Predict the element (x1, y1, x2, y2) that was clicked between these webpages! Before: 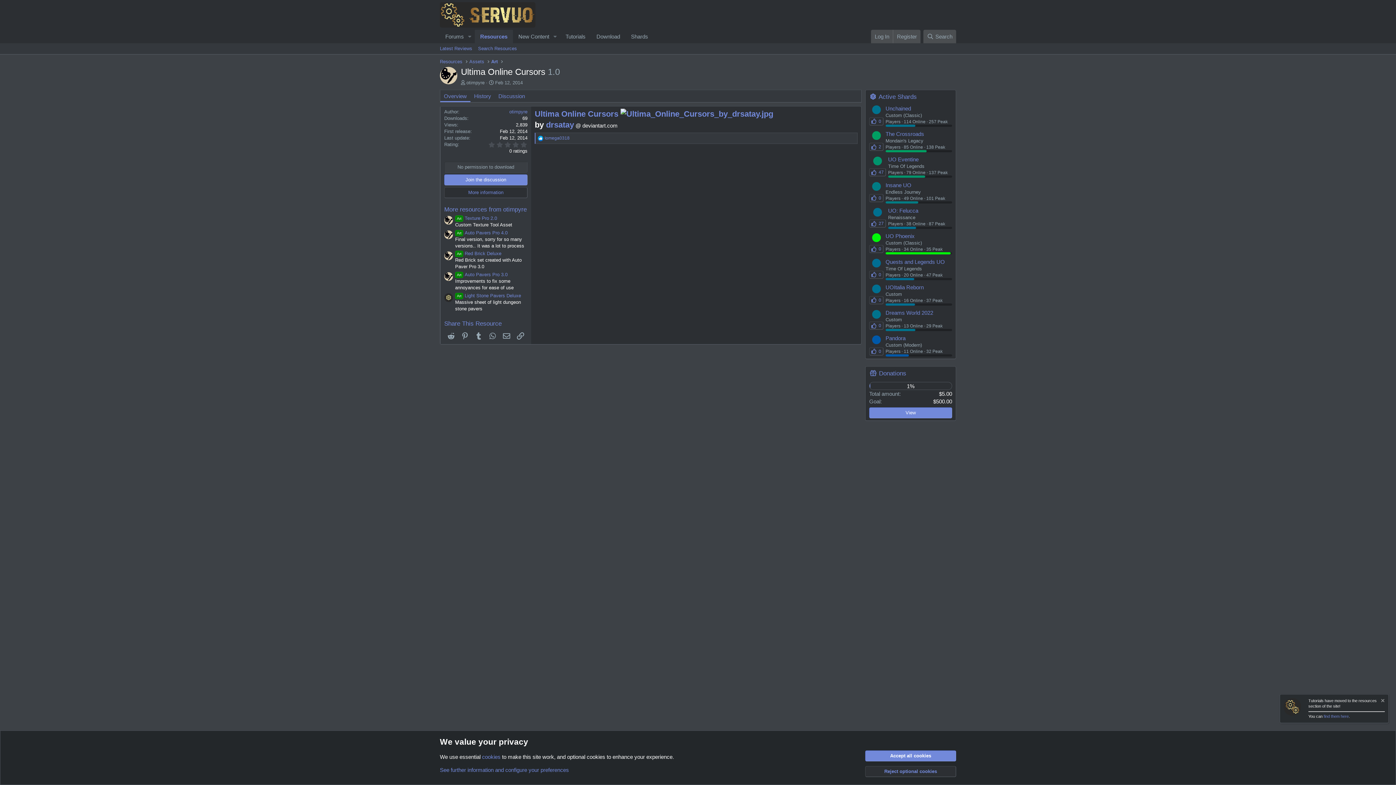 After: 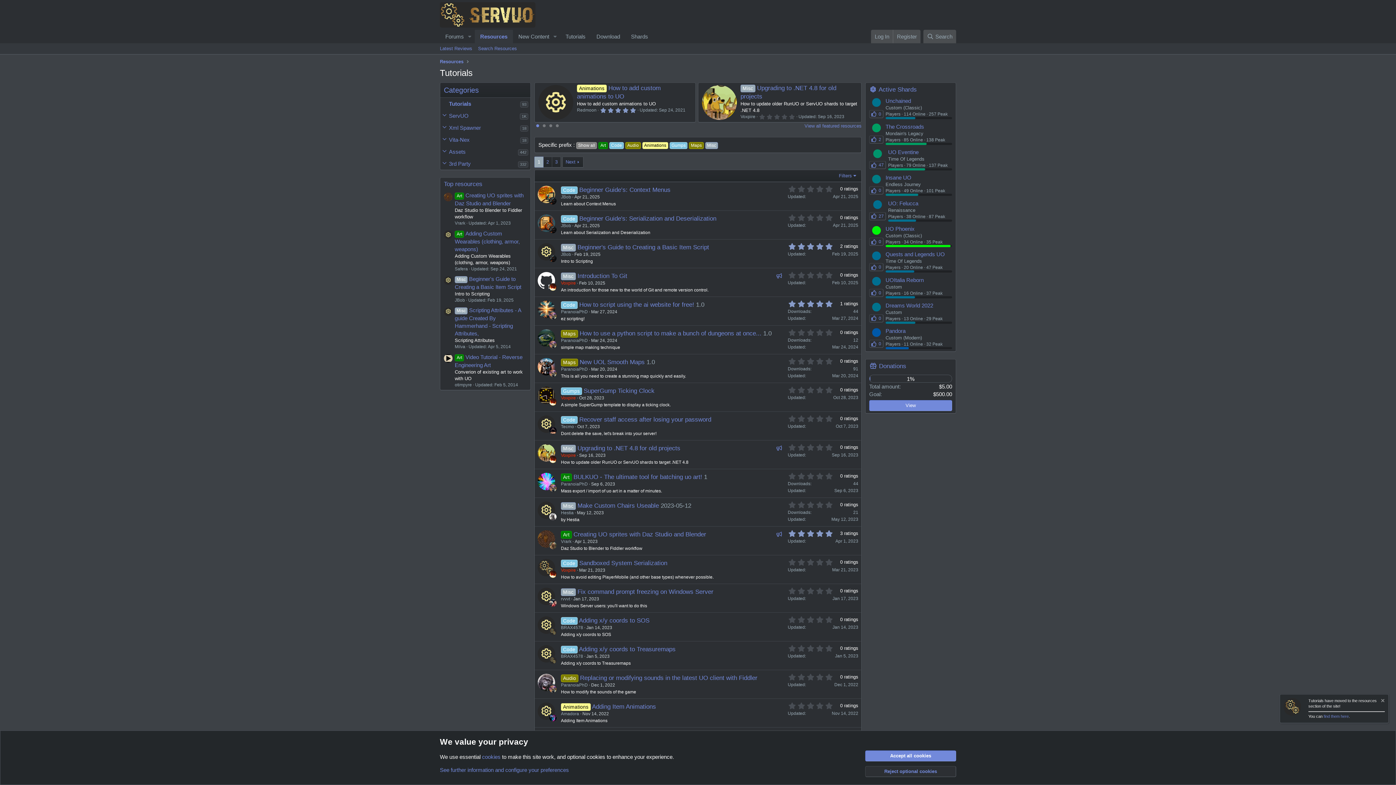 Action: bbox: (560, 29, 591, 43) label: Tutorials